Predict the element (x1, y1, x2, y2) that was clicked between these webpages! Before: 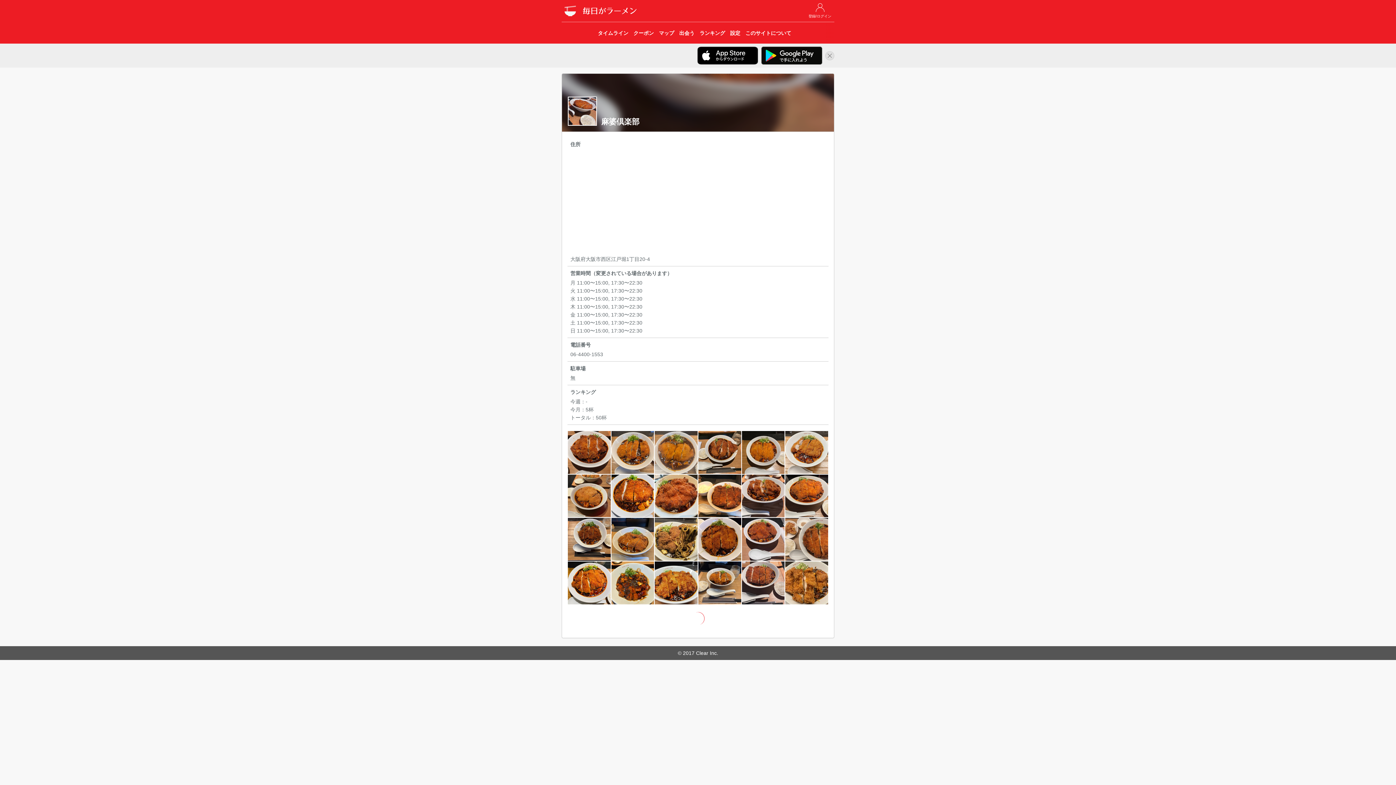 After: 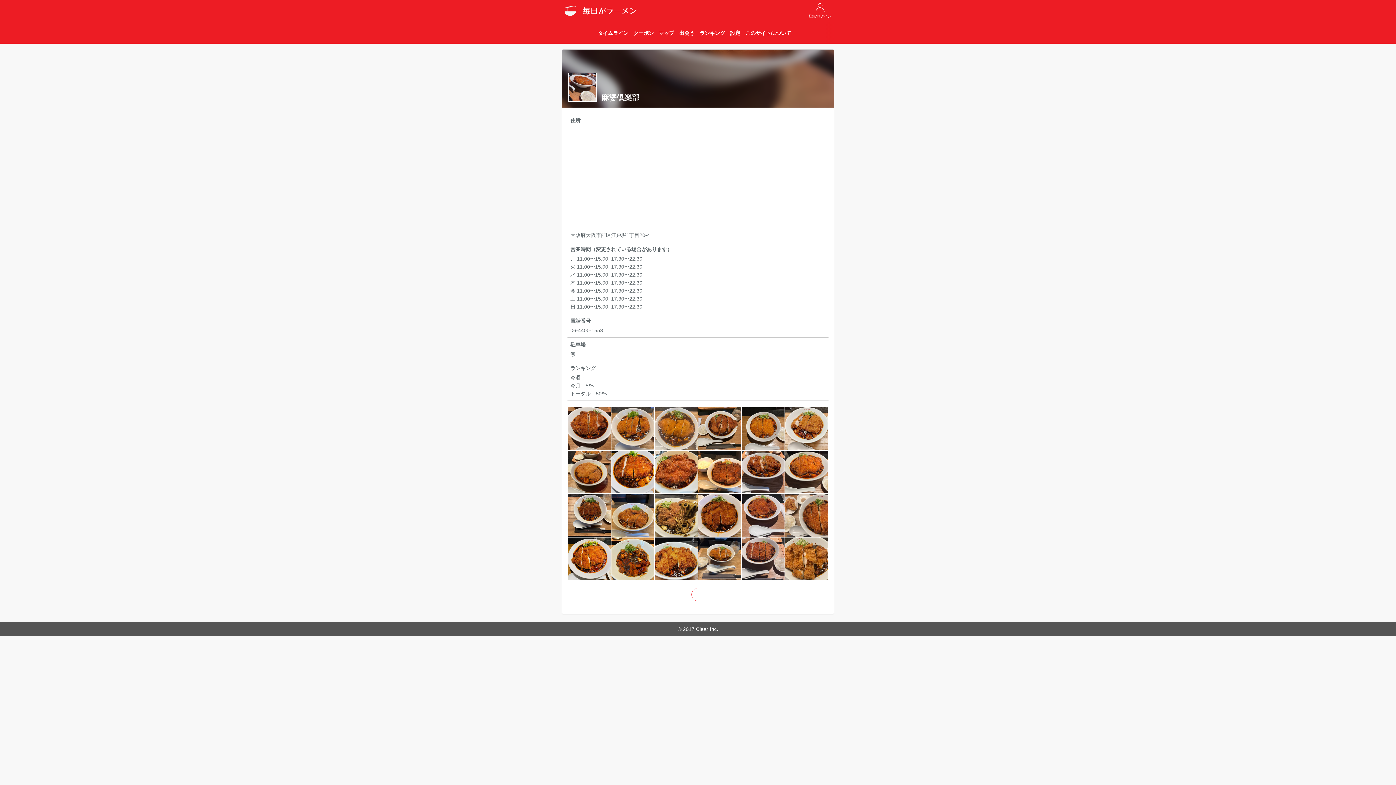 Action: bbox: (825, 52, 834, 58)